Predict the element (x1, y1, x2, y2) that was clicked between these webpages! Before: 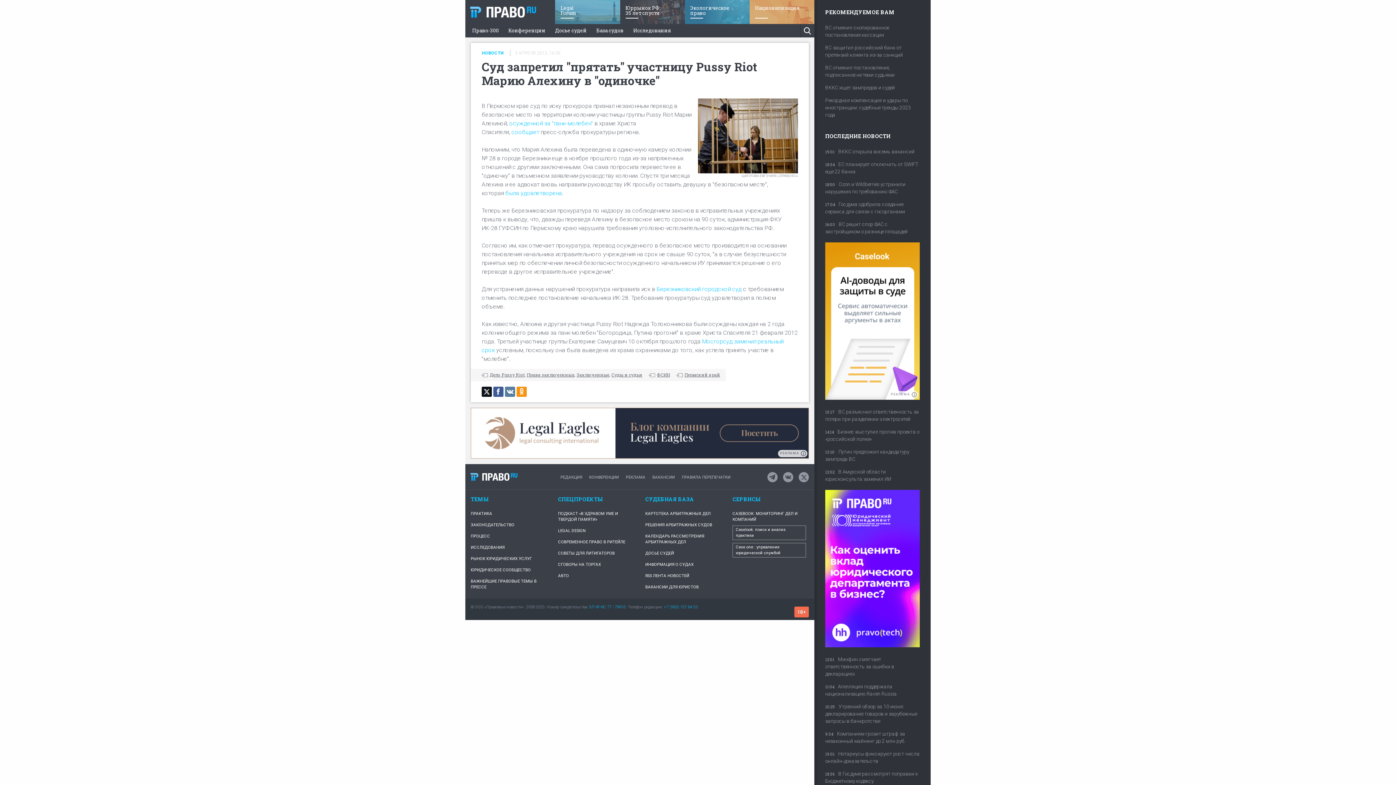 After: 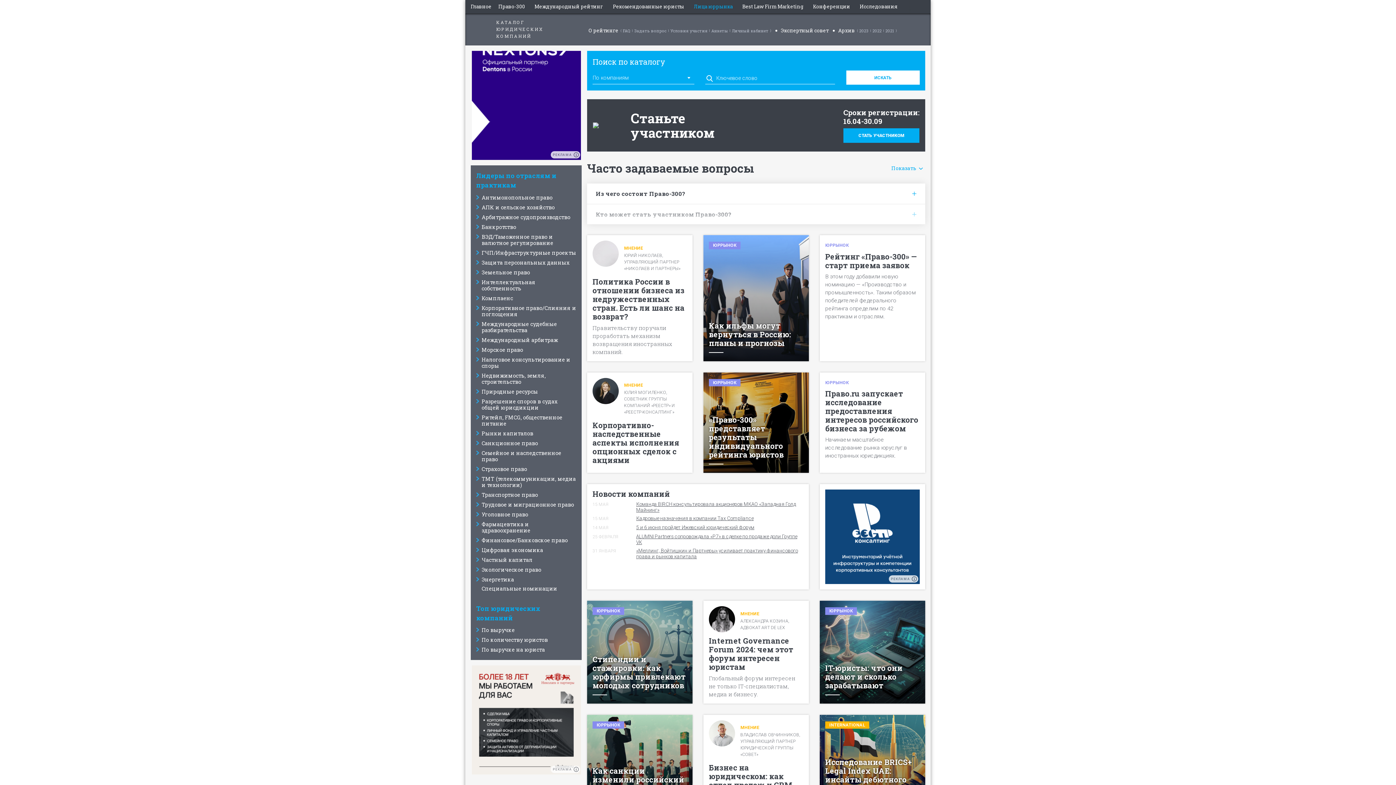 Action: label: Право-300 bbox: (472, 24, 498, 37)